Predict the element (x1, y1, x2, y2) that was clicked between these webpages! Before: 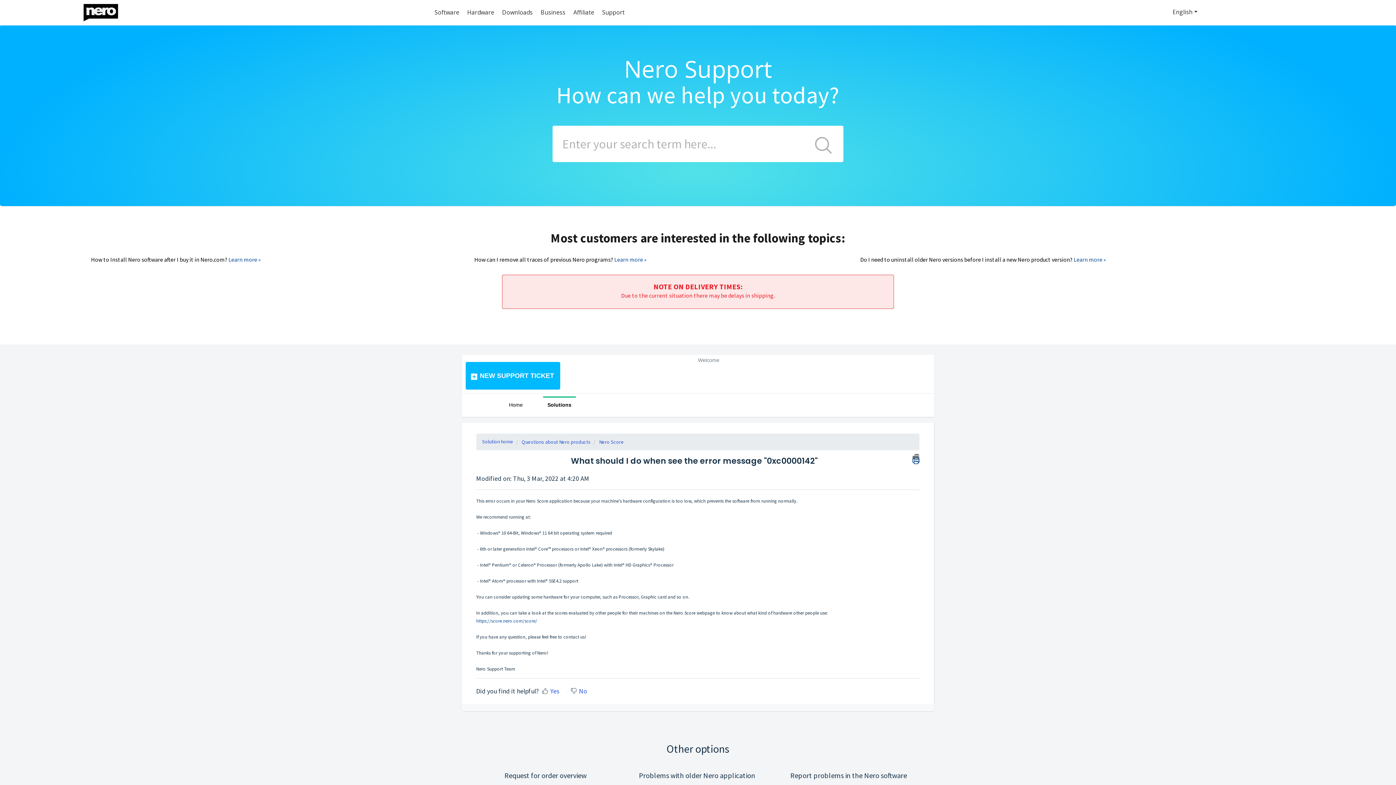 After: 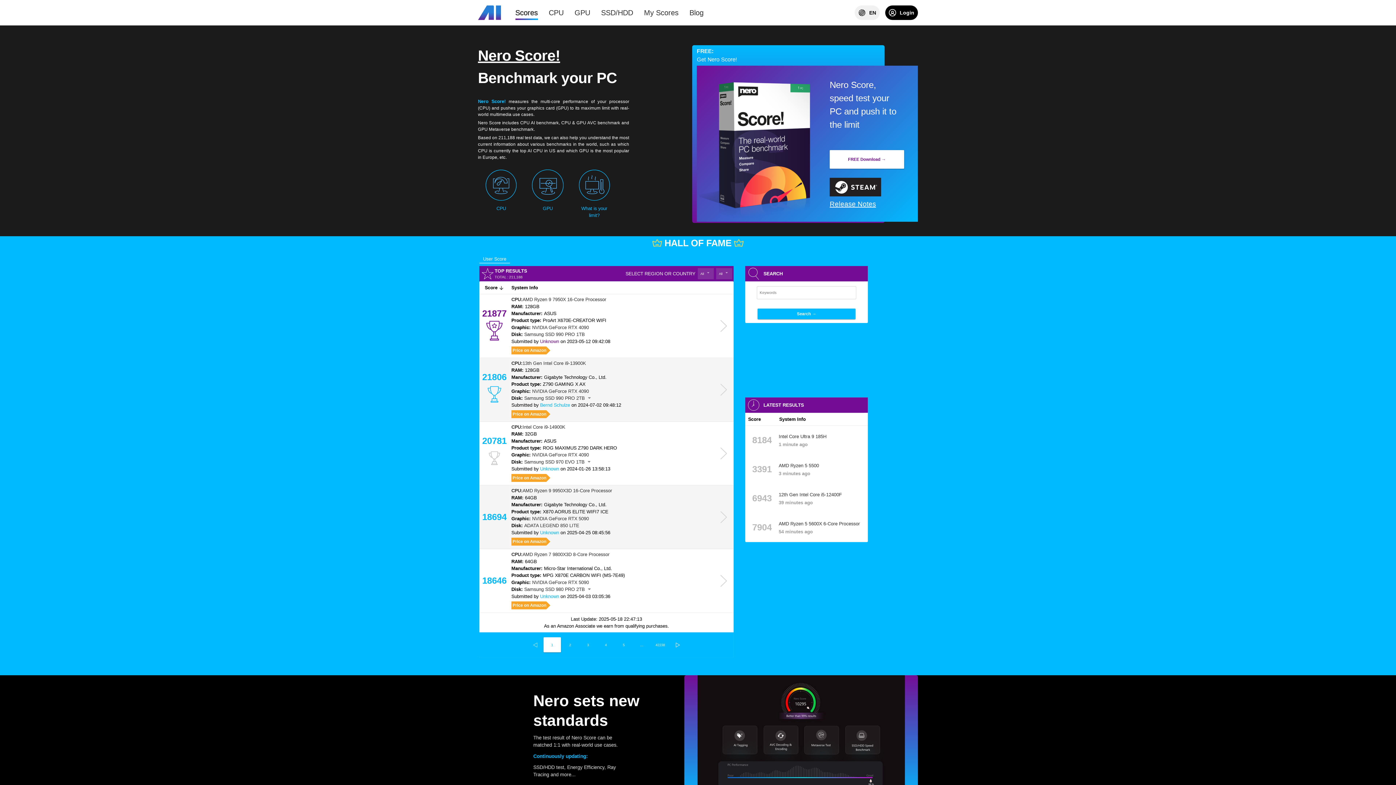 Action: label: https://score.nero.com/score/ bbox: (476, 618, 537, 624)